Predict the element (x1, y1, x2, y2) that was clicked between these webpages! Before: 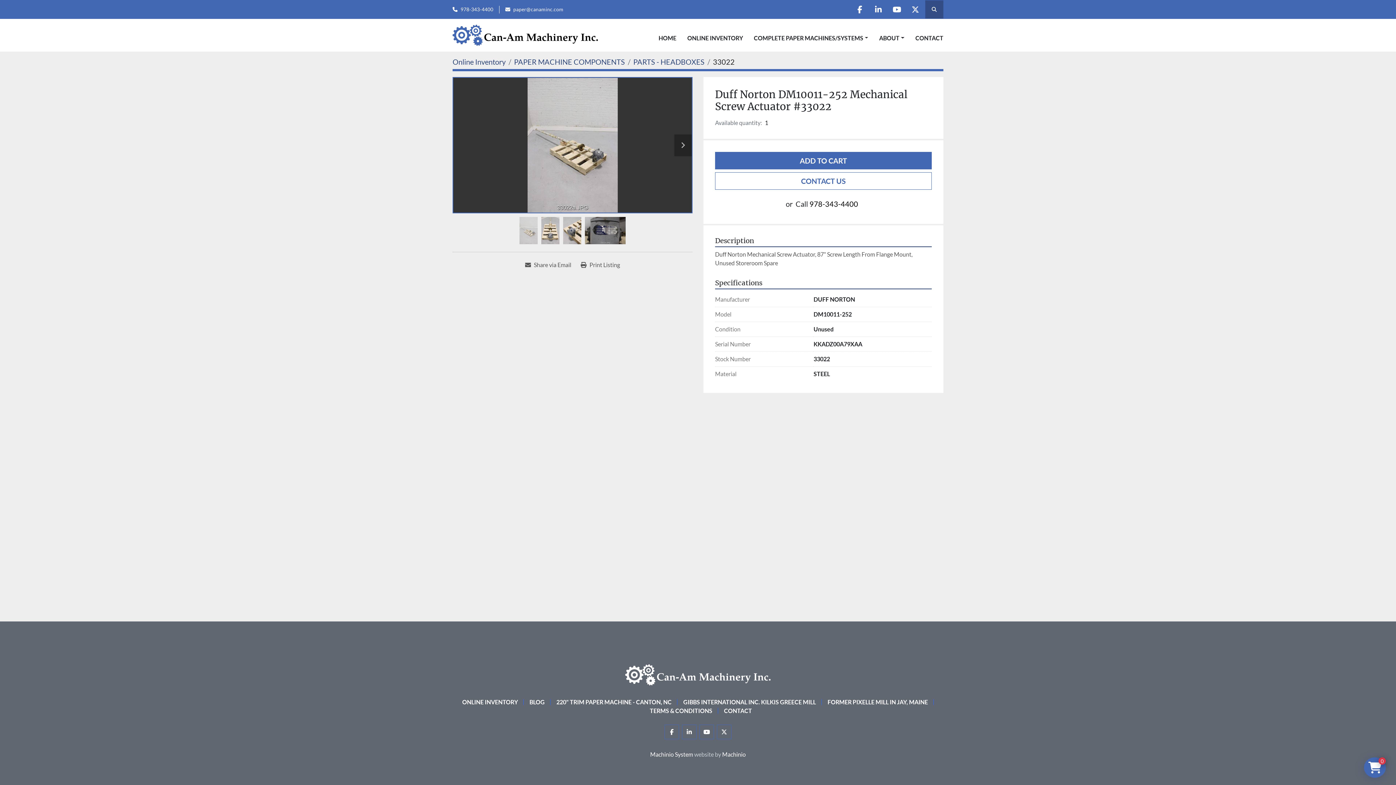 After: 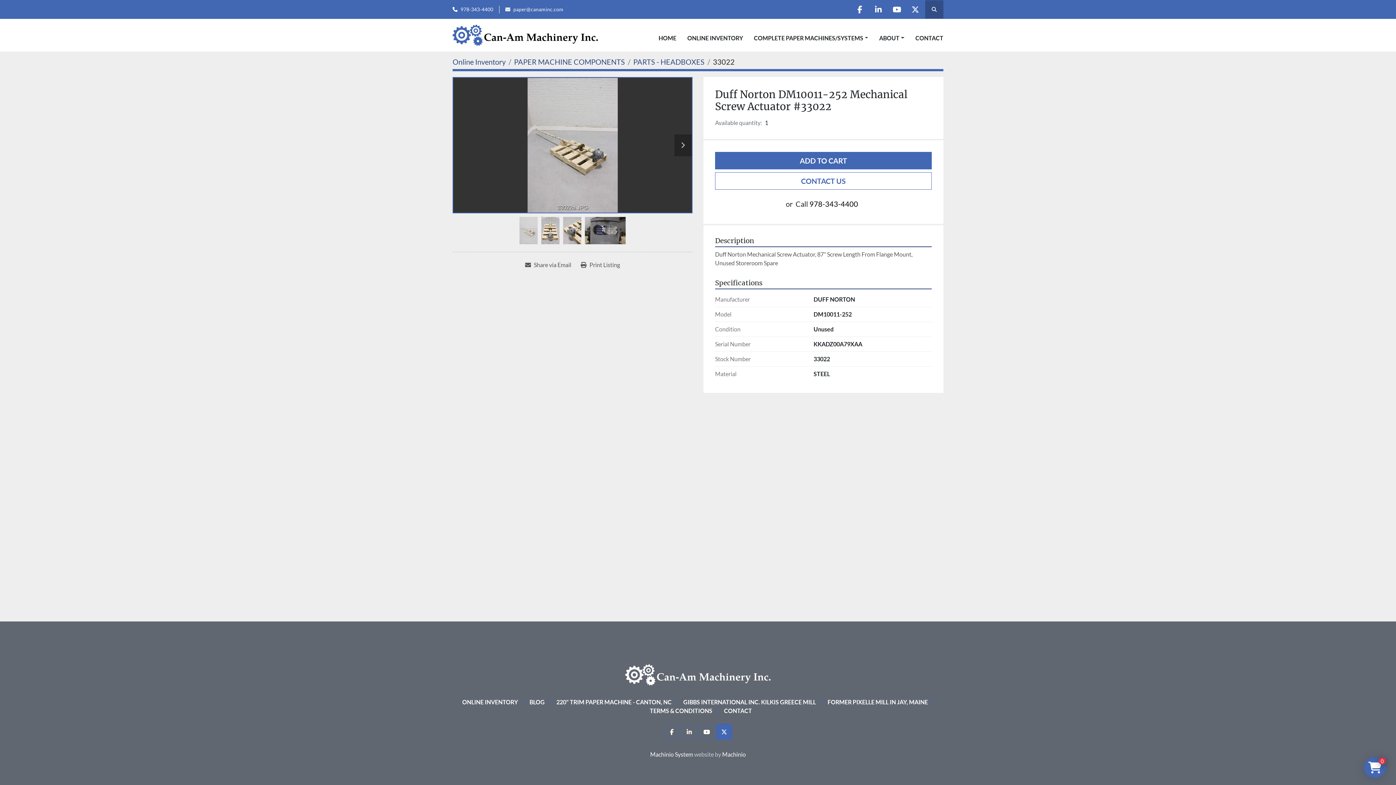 Action: label: twitter bbox: (717, 725, 731, 739)